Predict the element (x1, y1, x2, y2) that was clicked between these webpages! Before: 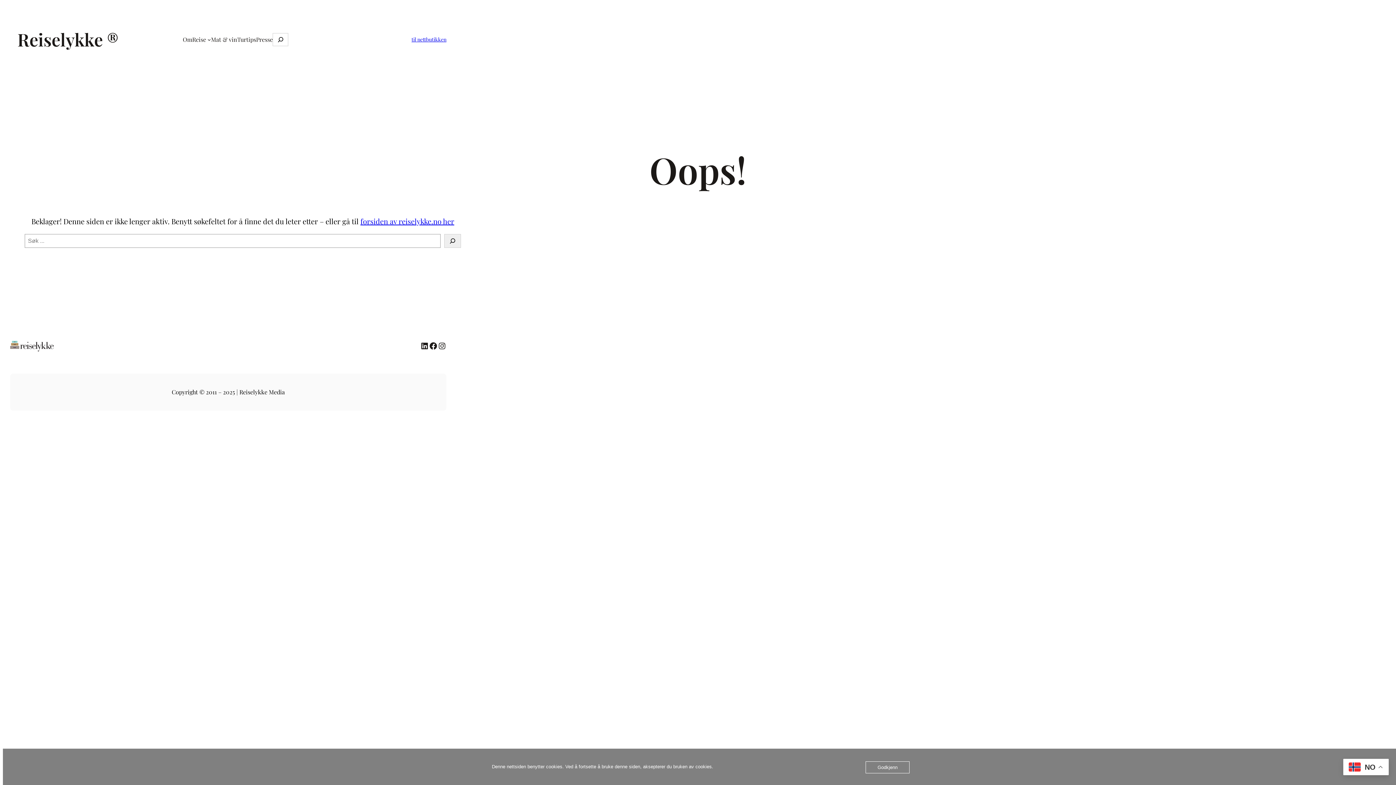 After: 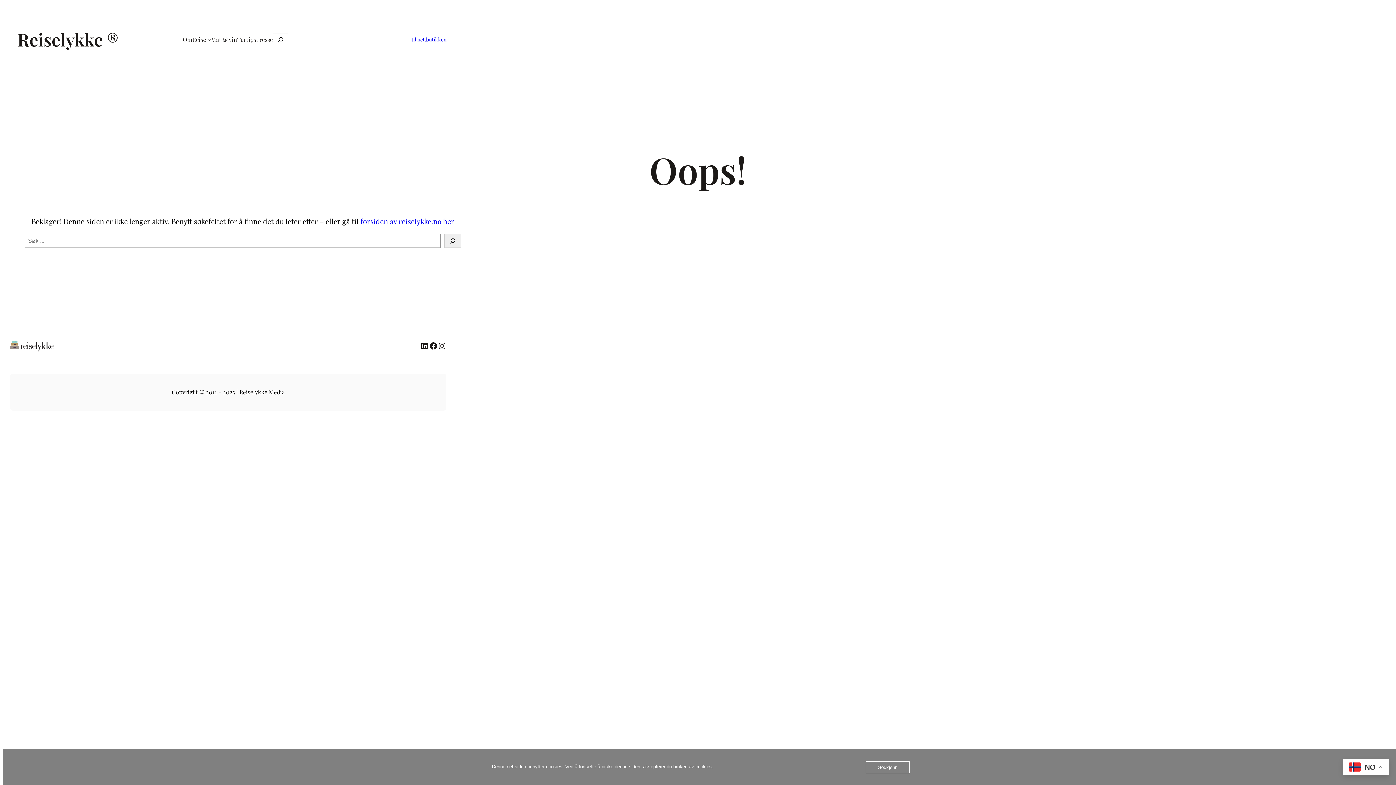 Action: bbox: (404, 30, 453, 48) label: til nettbutikken